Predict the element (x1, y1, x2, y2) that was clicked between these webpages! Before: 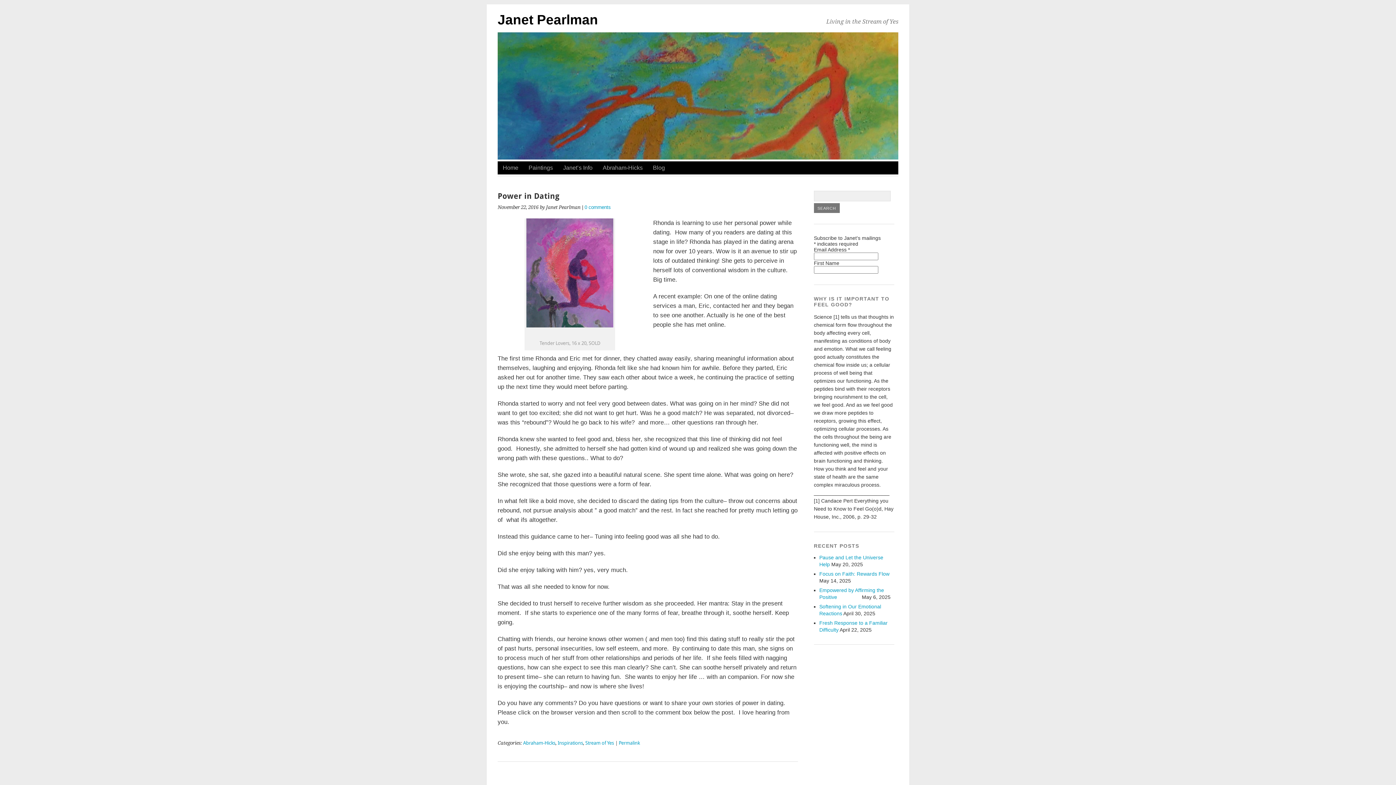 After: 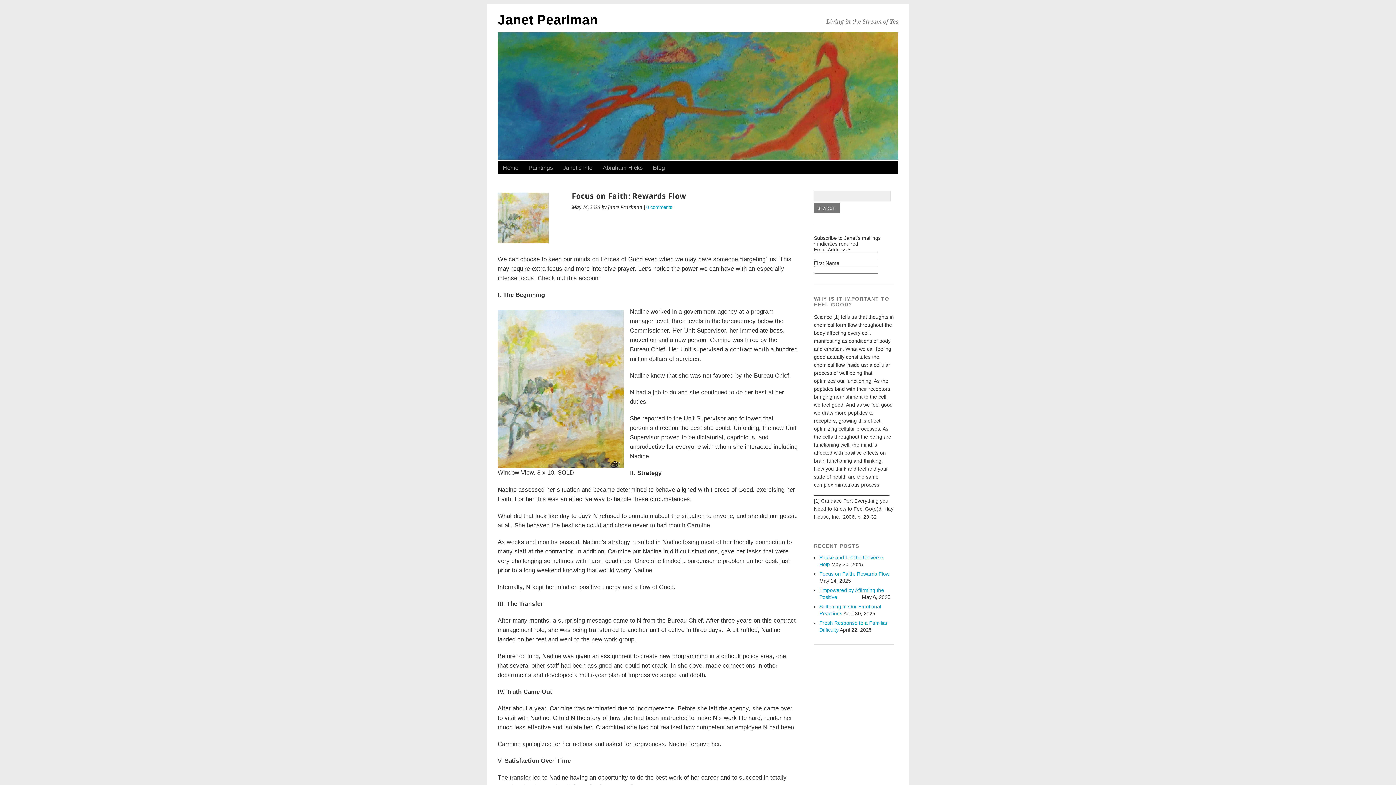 Action: bbox: (819, 571, 889, 577) label: Focus on Faith: Rewards Flow